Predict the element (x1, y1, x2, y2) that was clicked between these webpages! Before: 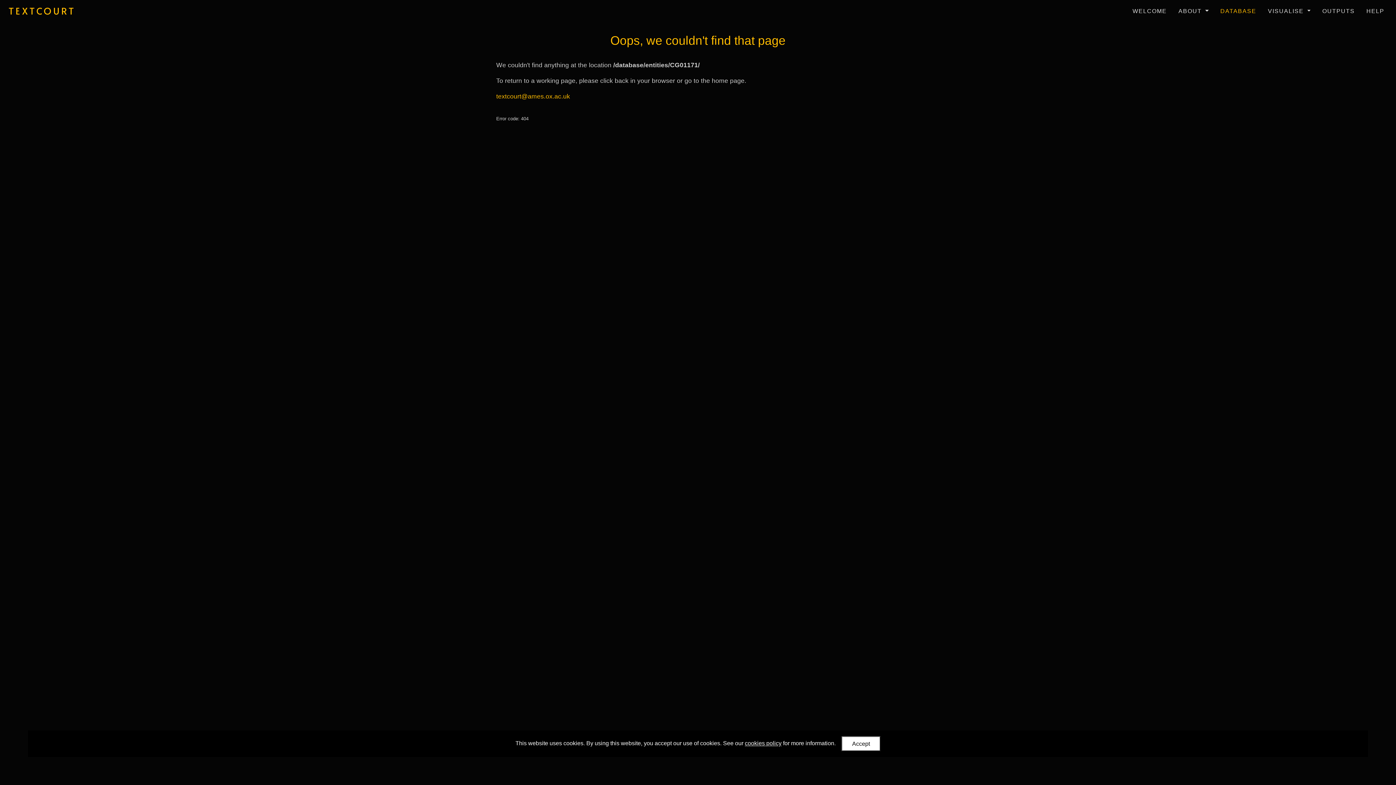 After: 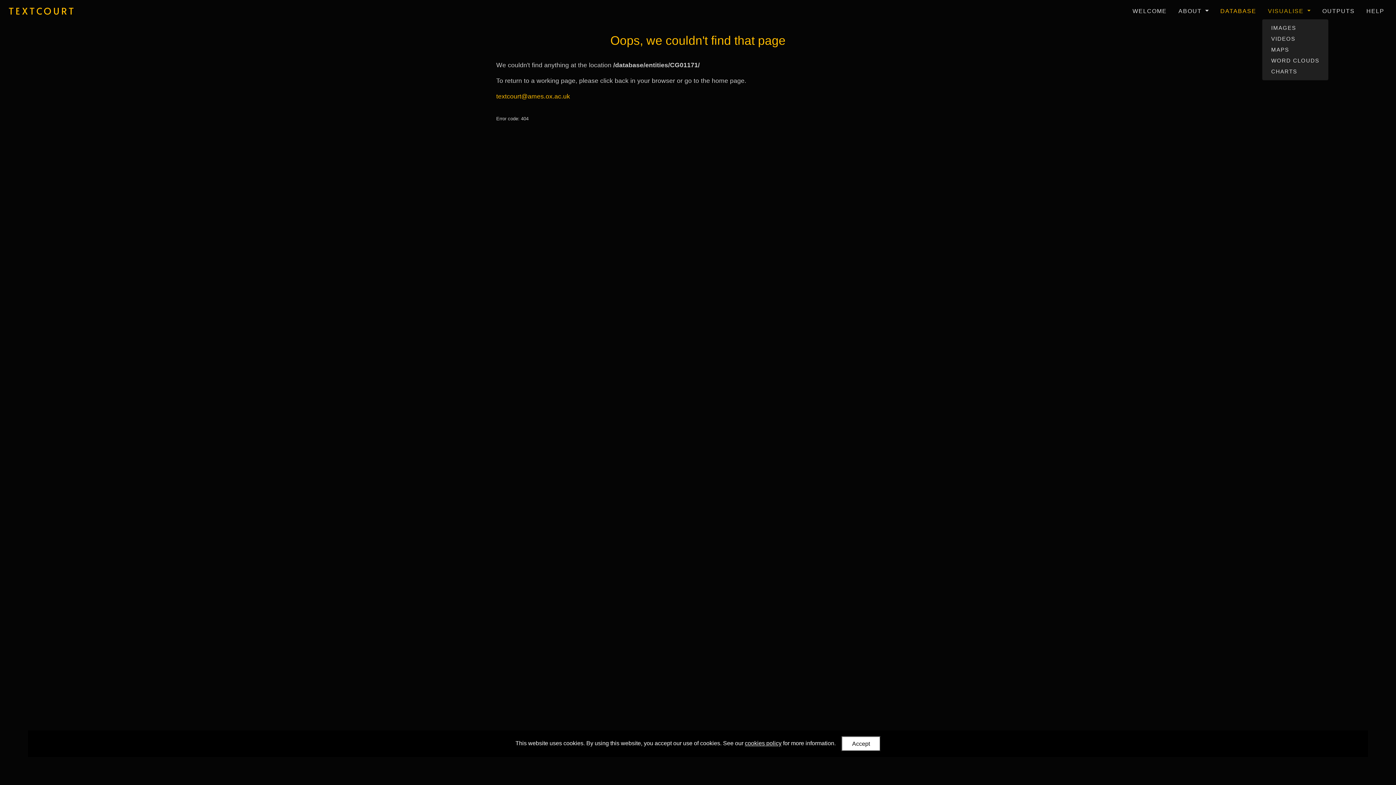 Action: label: VISUALISE  bbox: (1265, 4, 1313, 18)